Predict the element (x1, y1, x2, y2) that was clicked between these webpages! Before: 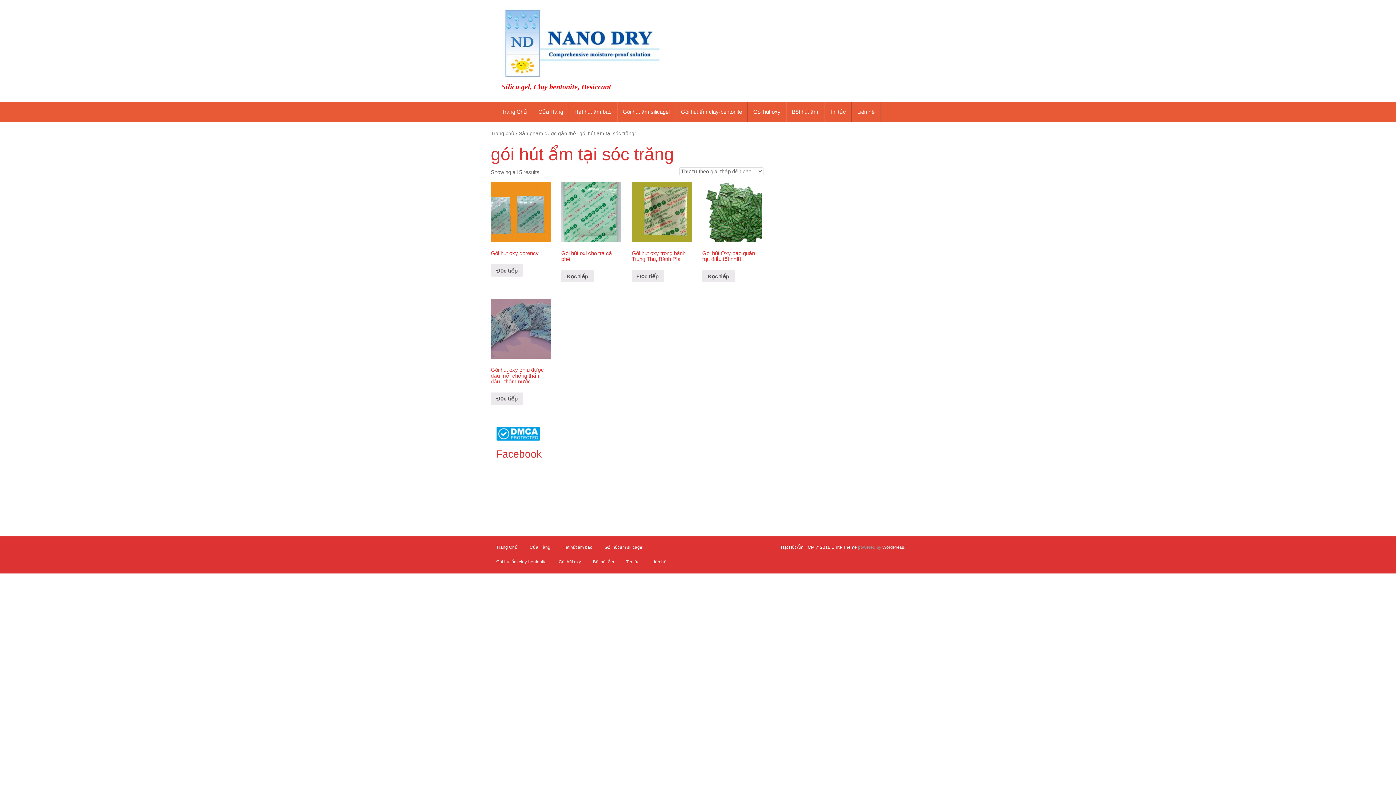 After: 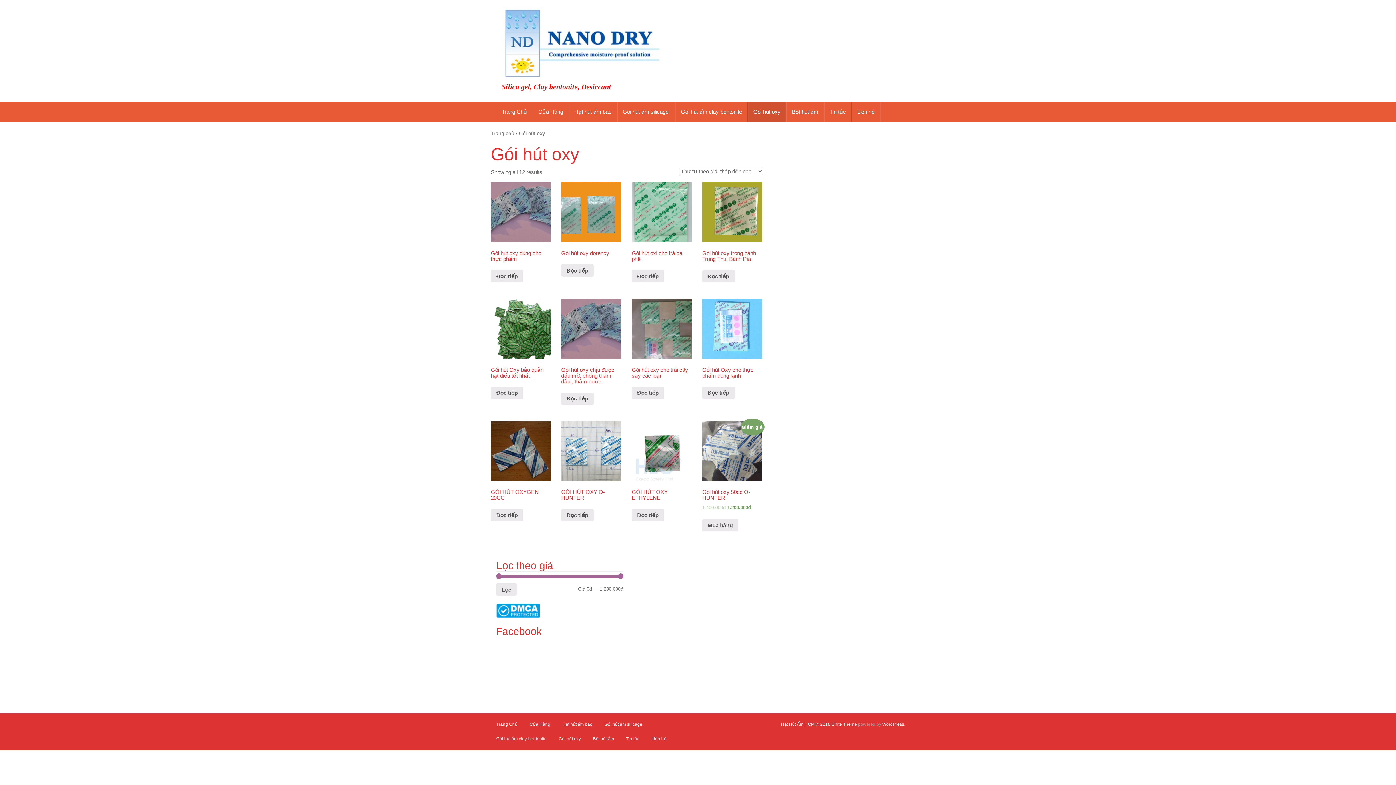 Action: label: Gói hút oxy bbox: (748, 101, 786, 122)